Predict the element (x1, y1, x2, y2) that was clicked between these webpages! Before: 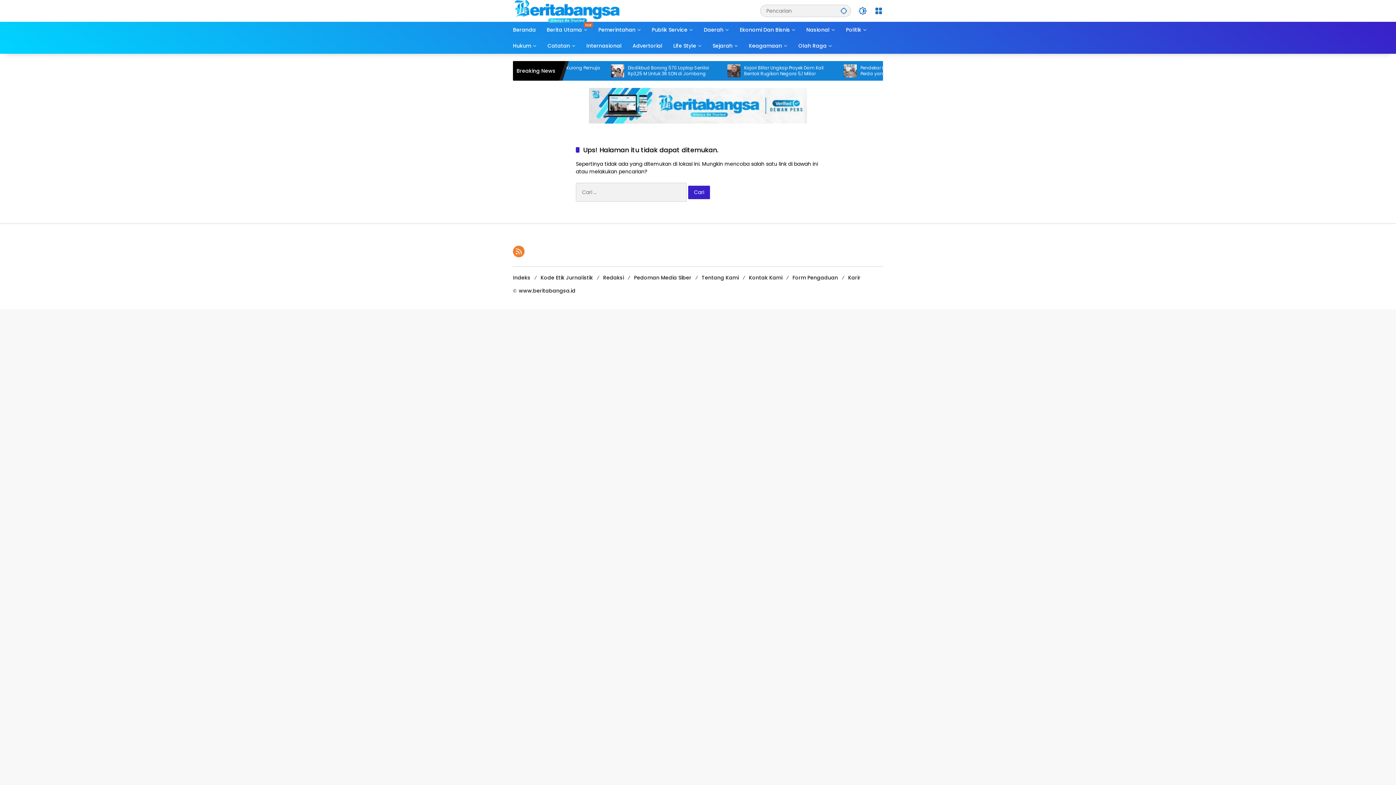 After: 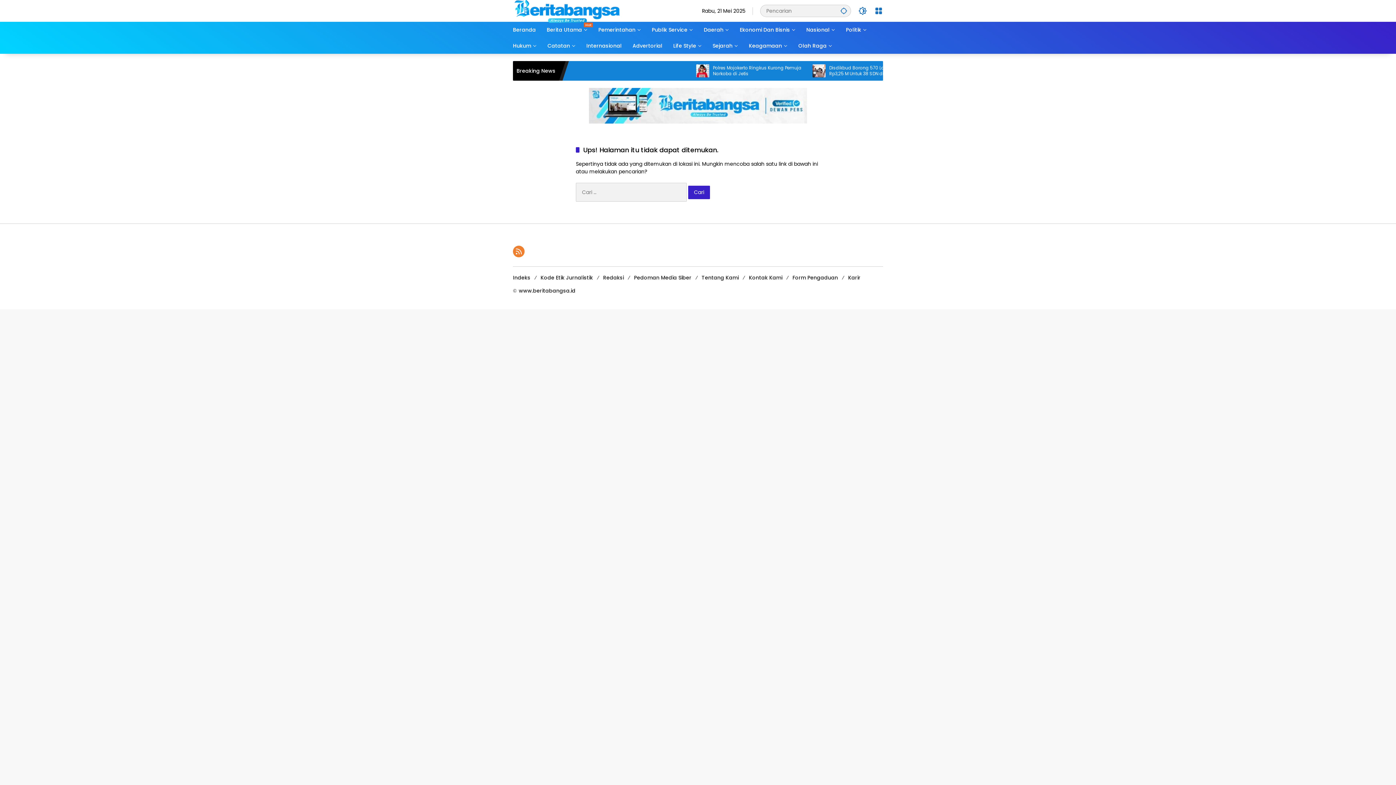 Action: bbox: (513, 245, 524, 257)